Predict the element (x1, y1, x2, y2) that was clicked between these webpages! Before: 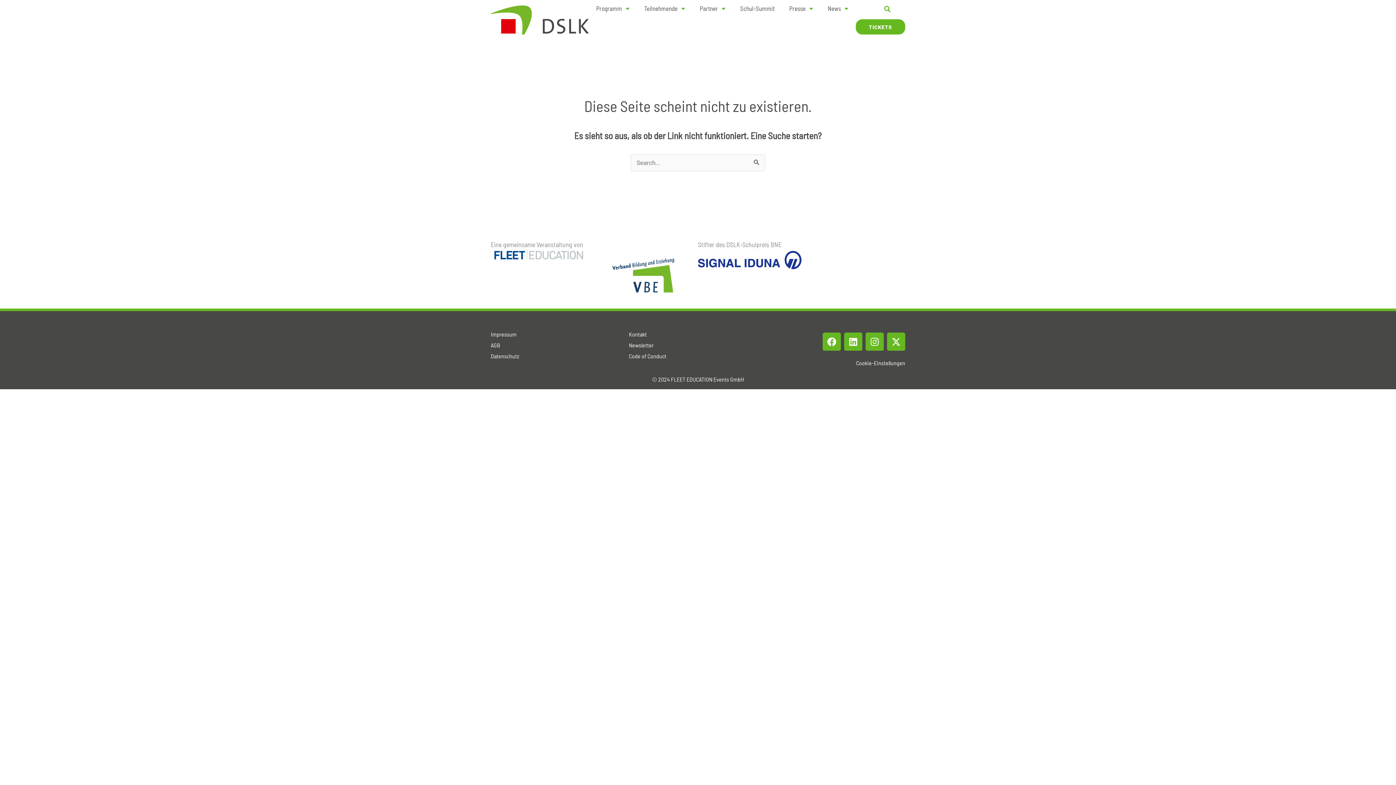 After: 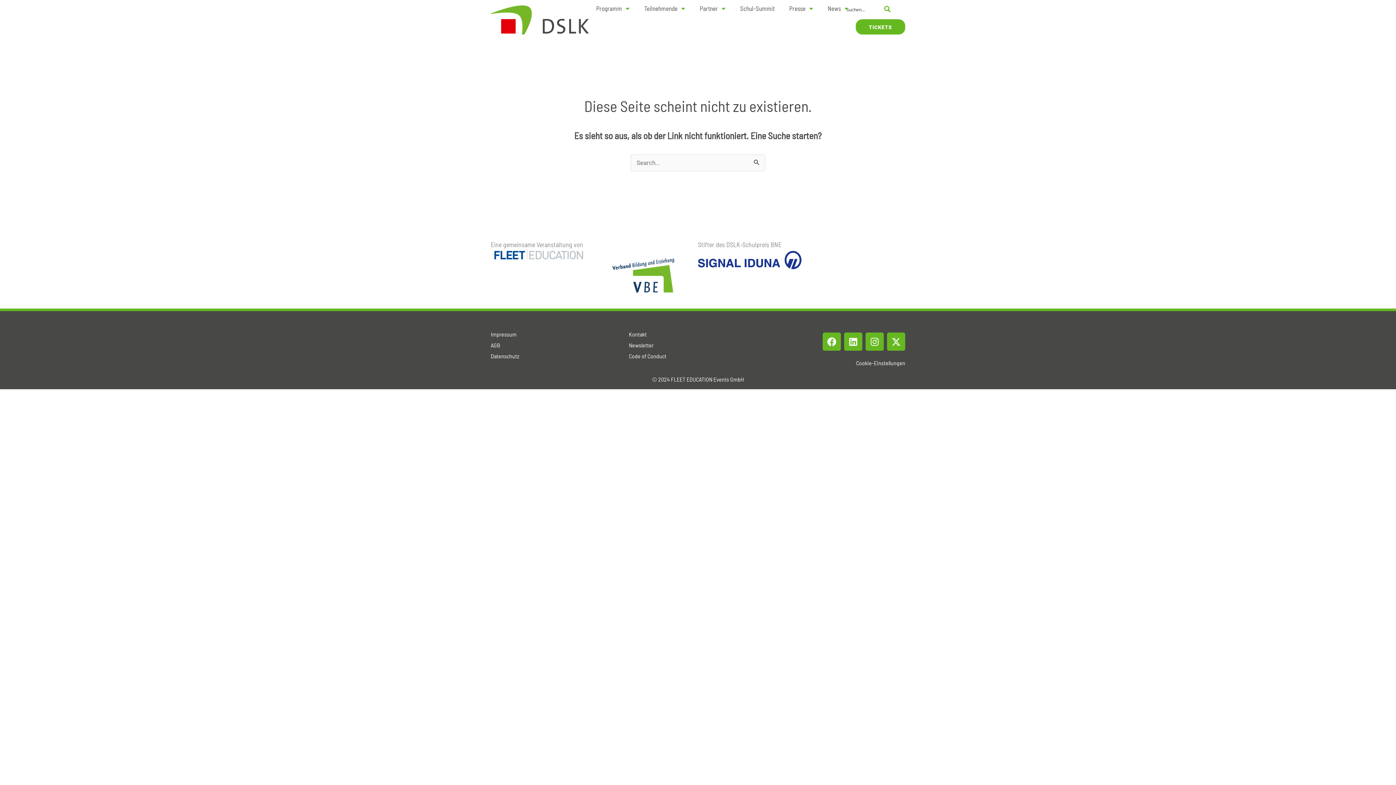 Action: bbox: (881, 2, 893, 15) label: Search magnifier button